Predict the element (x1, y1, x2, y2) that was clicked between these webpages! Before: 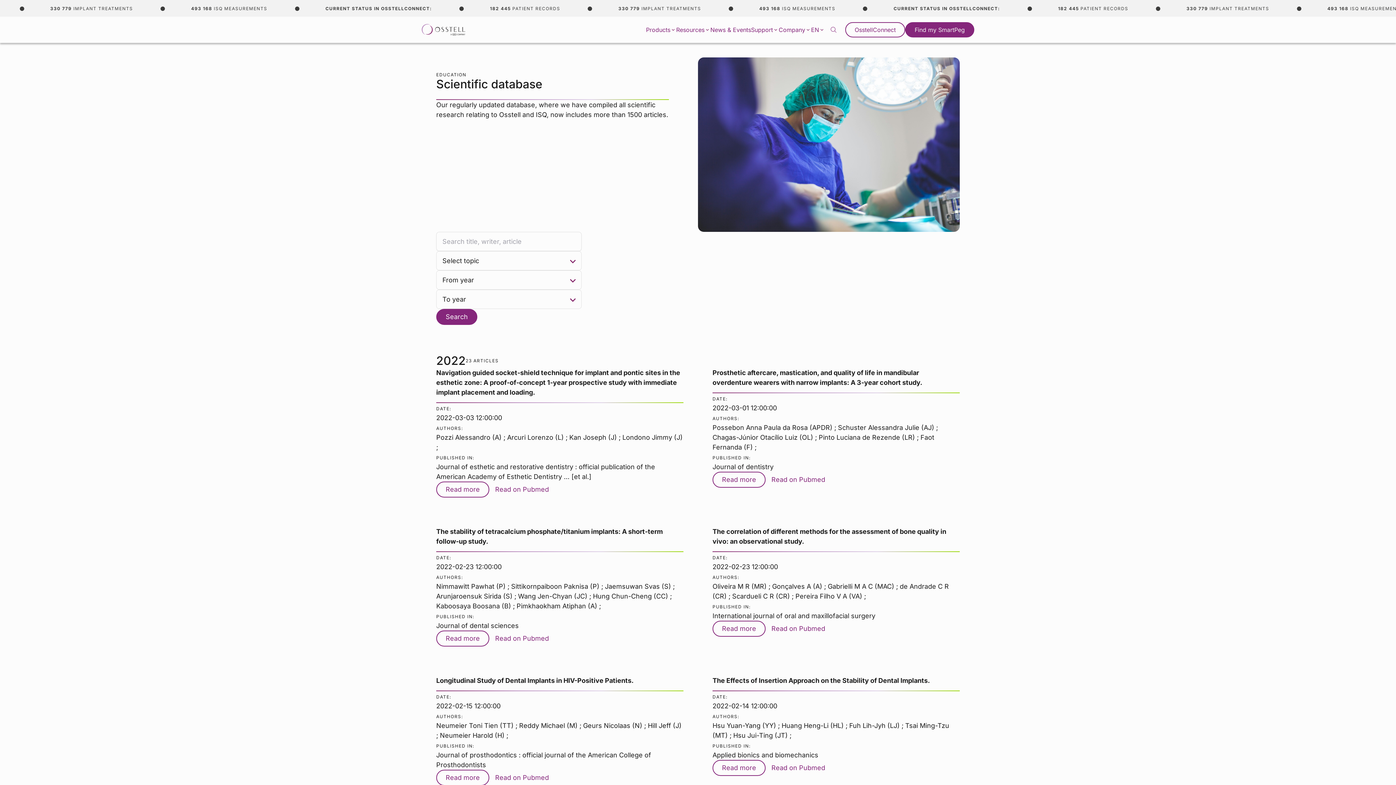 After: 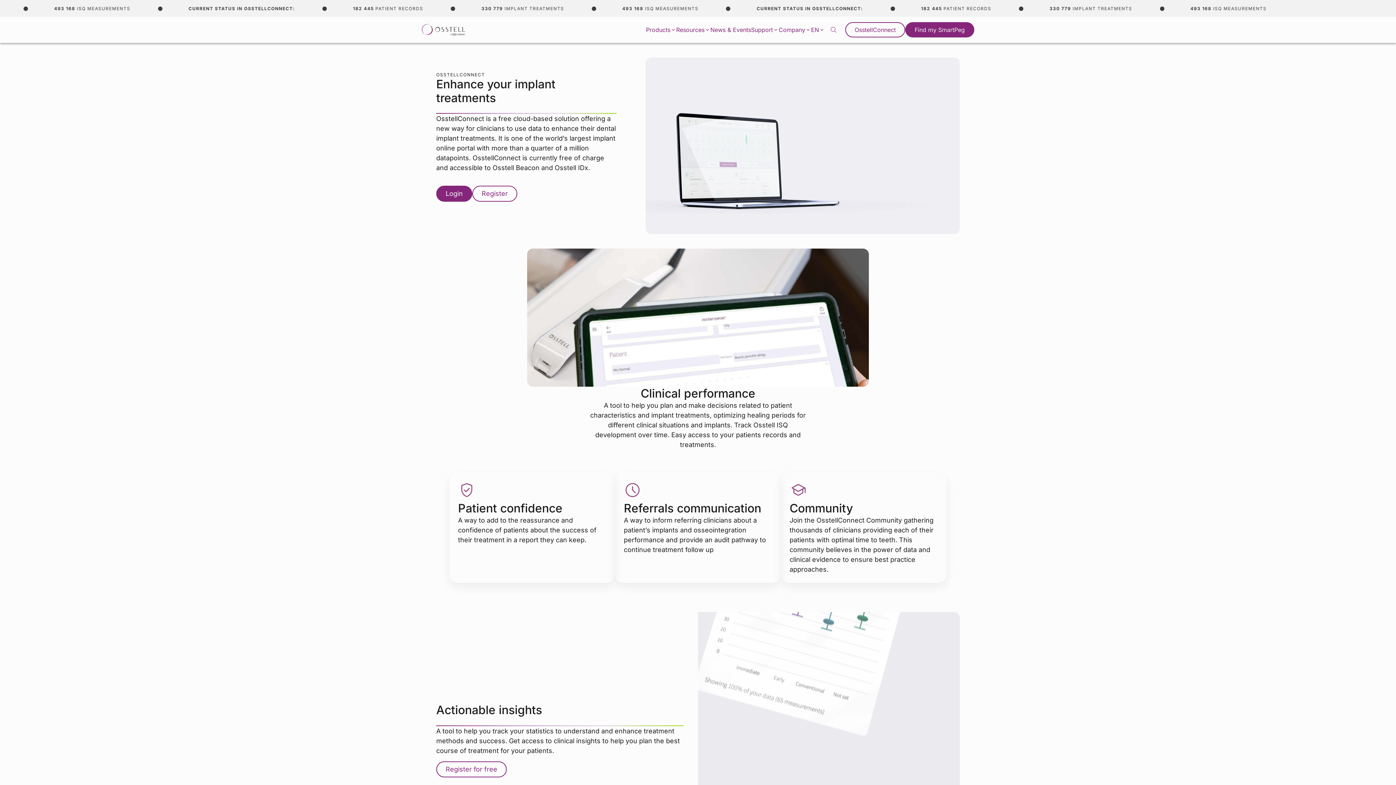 Action: bbox: (854, 27, 896, 32) label: OsstellConnect